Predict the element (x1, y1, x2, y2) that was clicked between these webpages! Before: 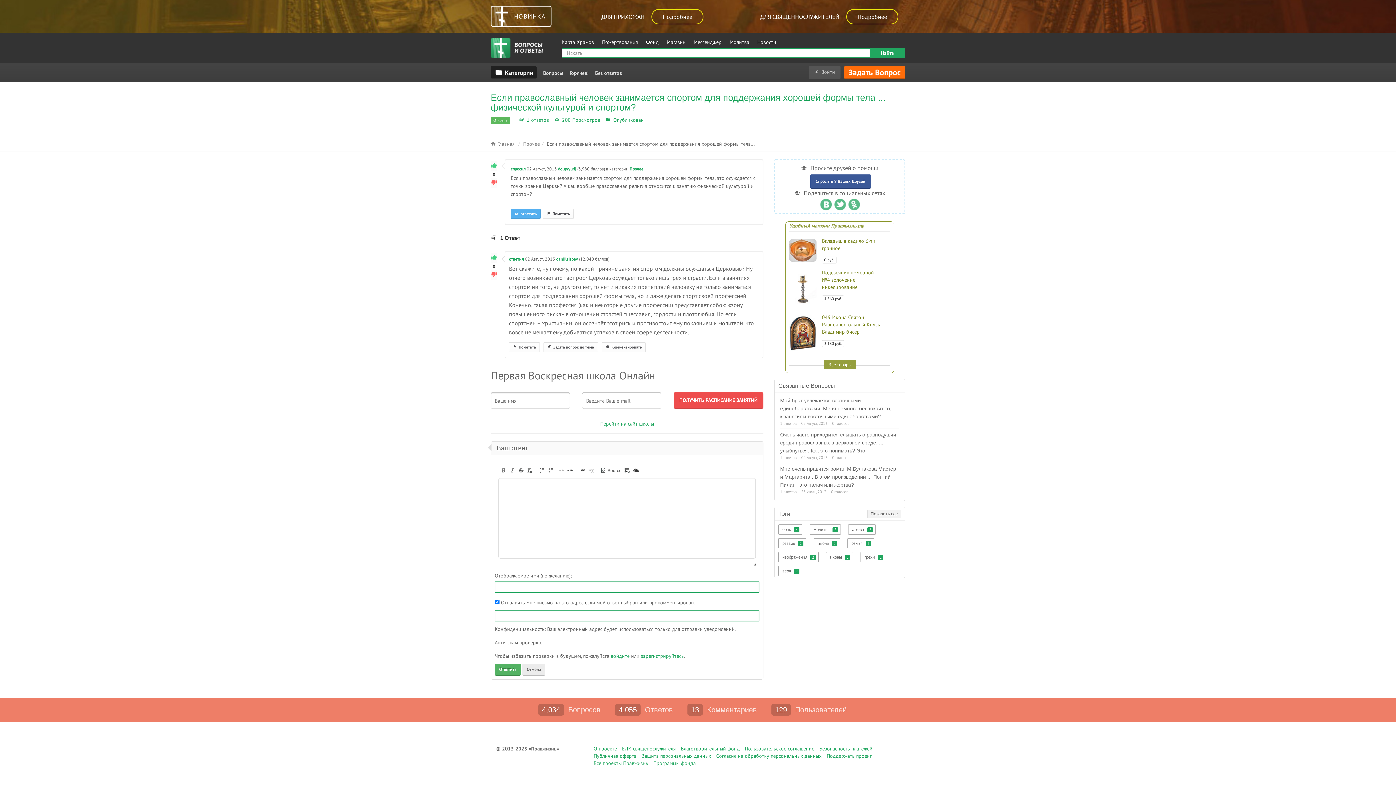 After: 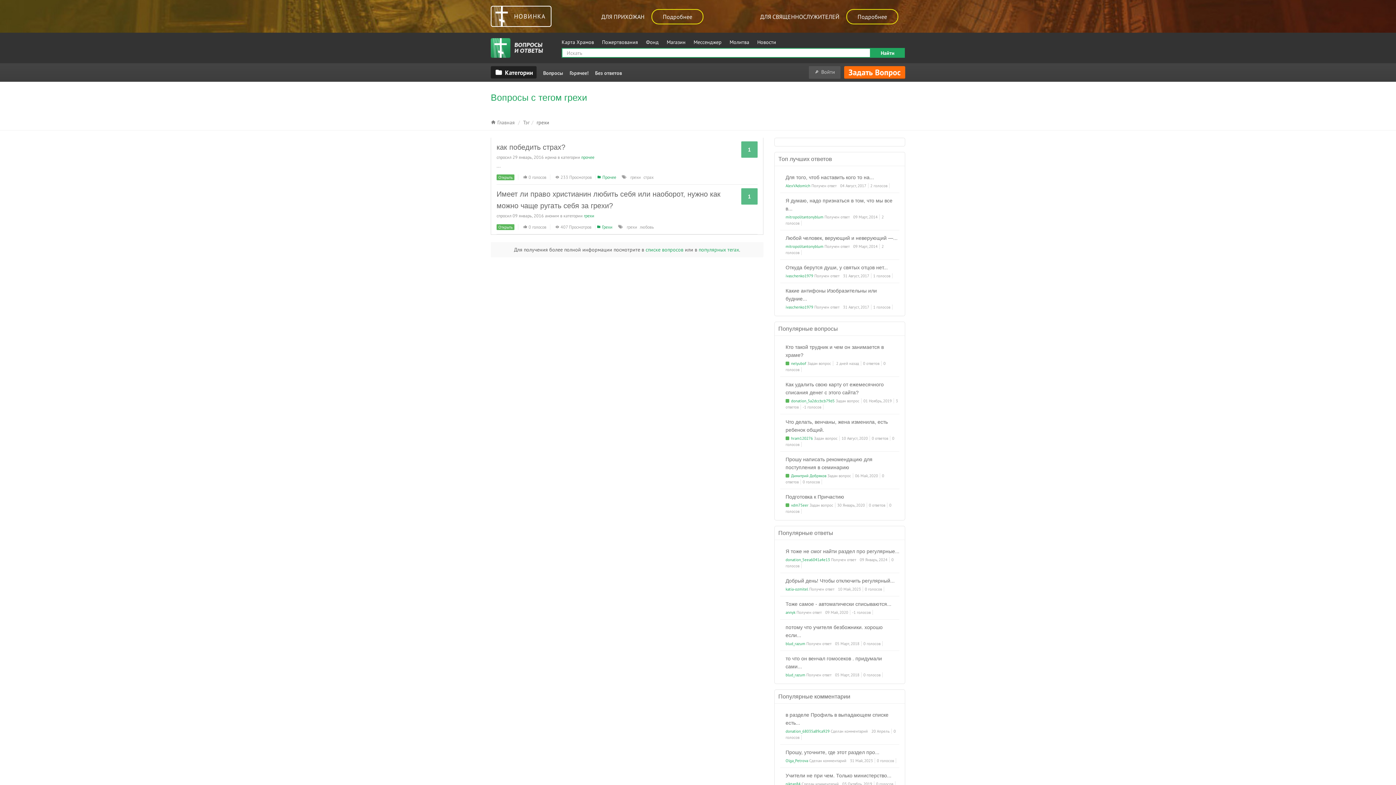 Action: label: грехи2 bbox: (860, 552, 886, 562)